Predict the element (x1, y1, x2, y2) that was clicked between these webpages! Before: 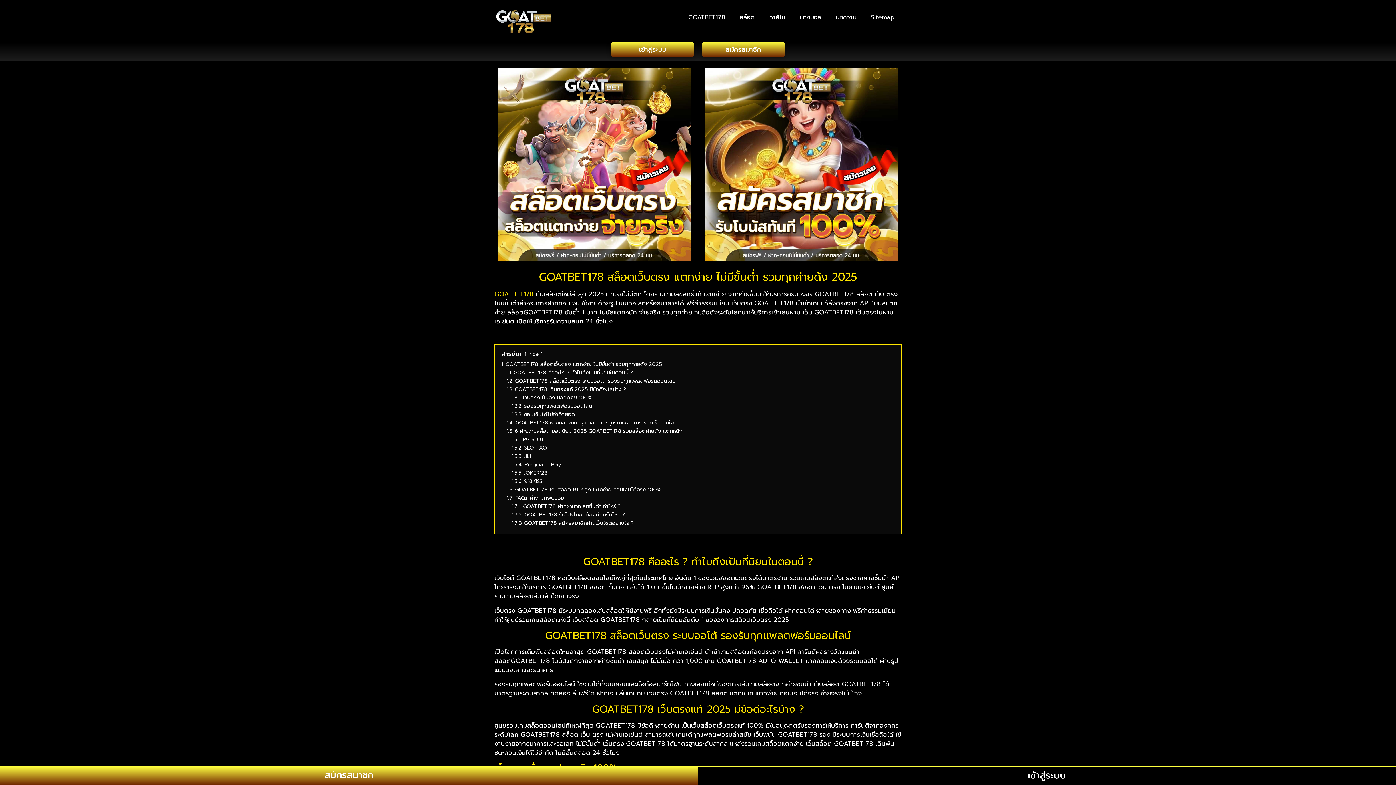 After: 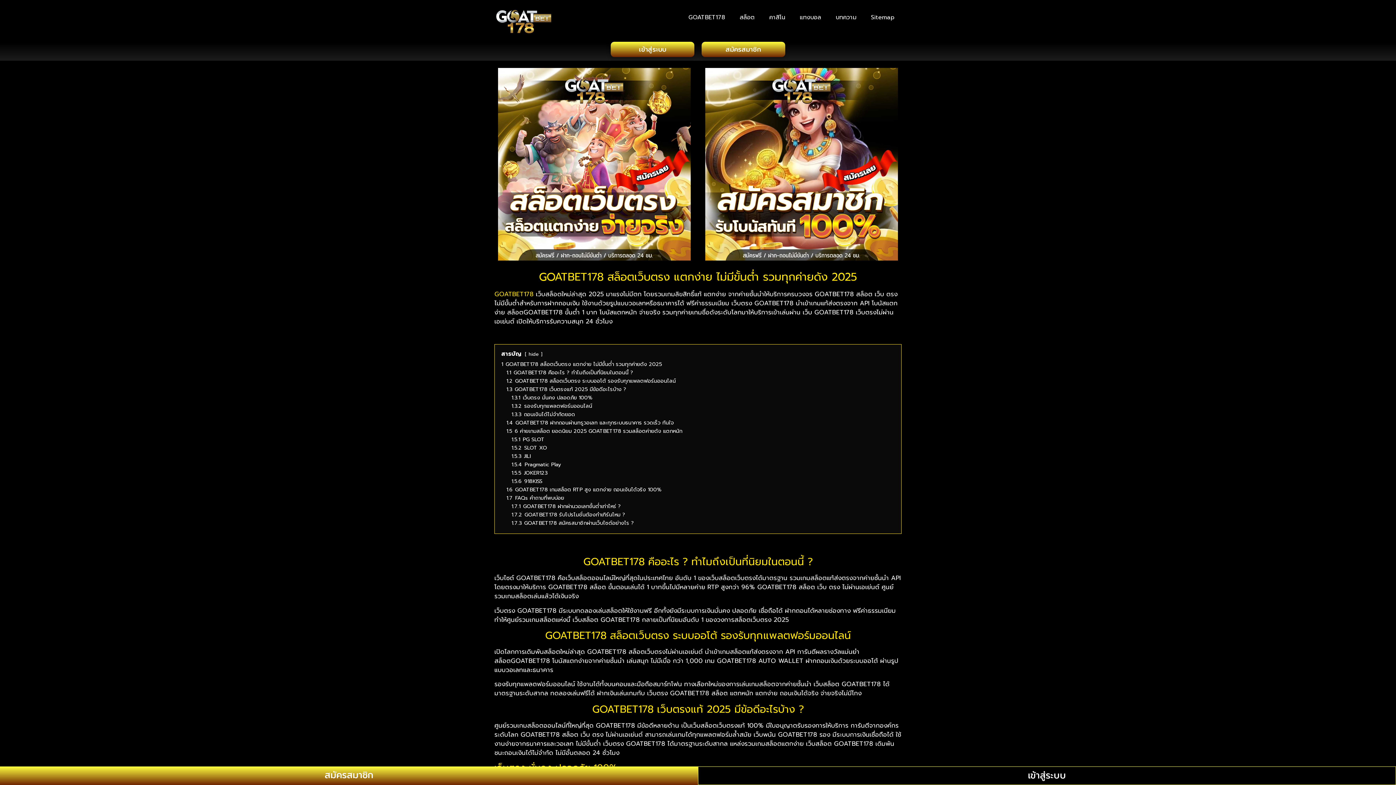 Action: label: สมัครสมาชิก bbox: (701, 41, 785, 57)